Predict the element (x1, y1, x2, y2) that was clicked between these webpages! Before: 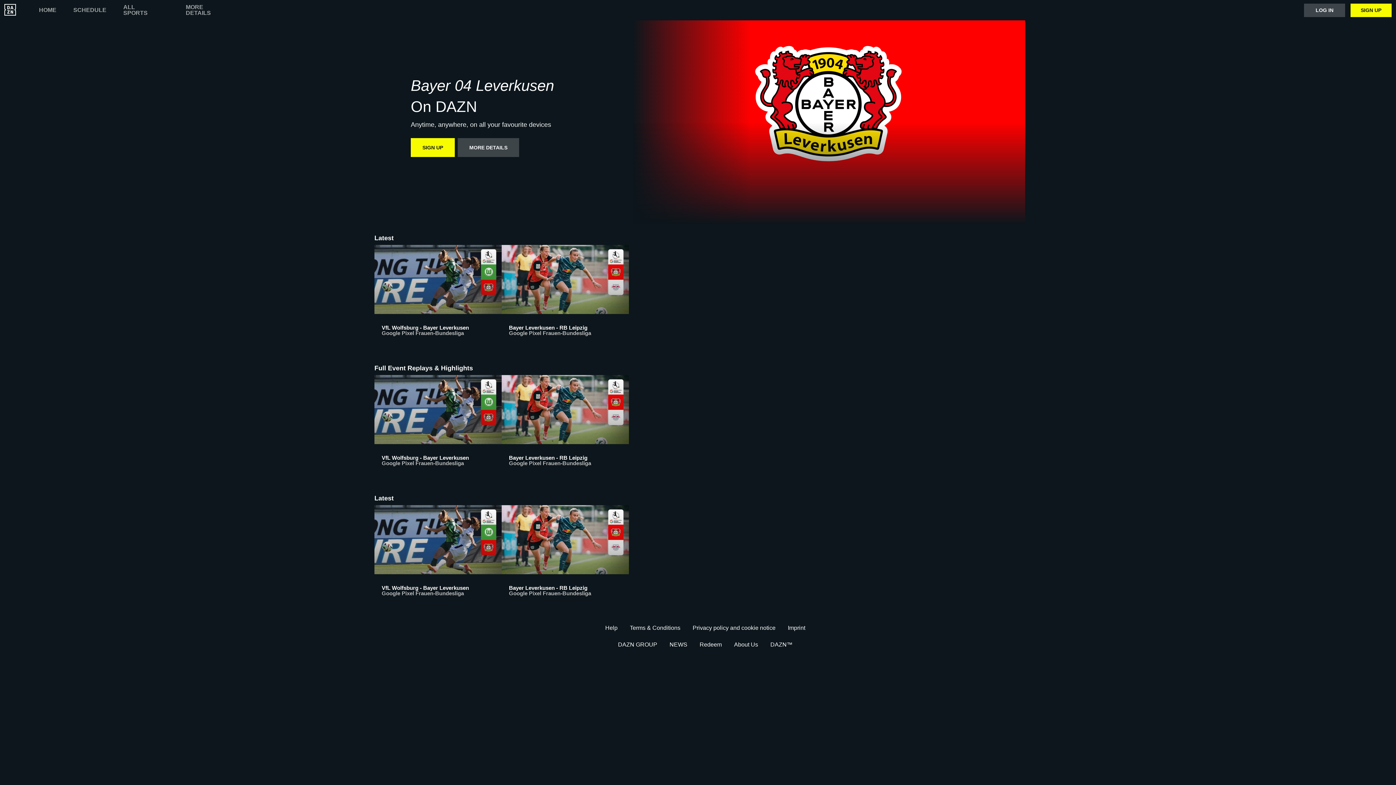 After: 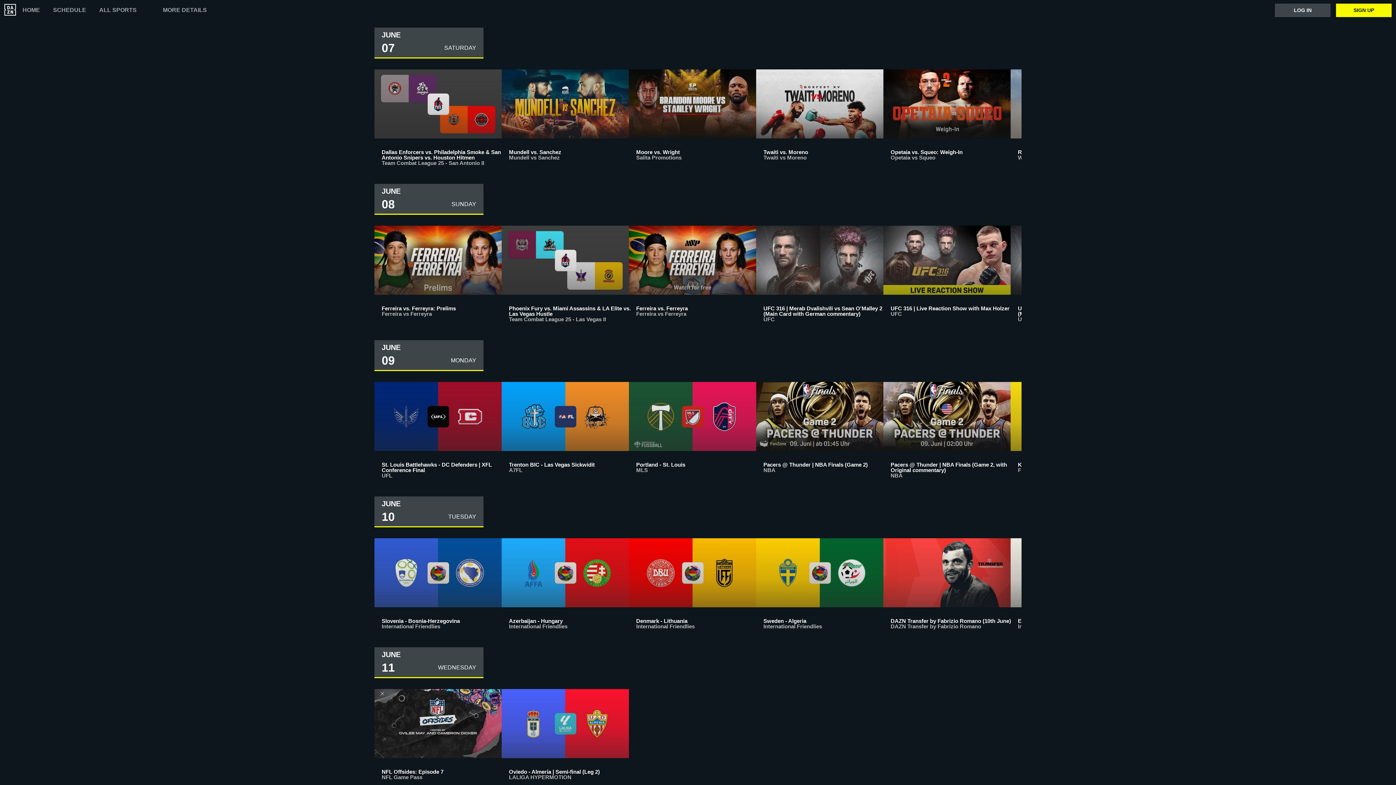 Action: label: SCHEDULE bbox: (73, 7, 106, 13)